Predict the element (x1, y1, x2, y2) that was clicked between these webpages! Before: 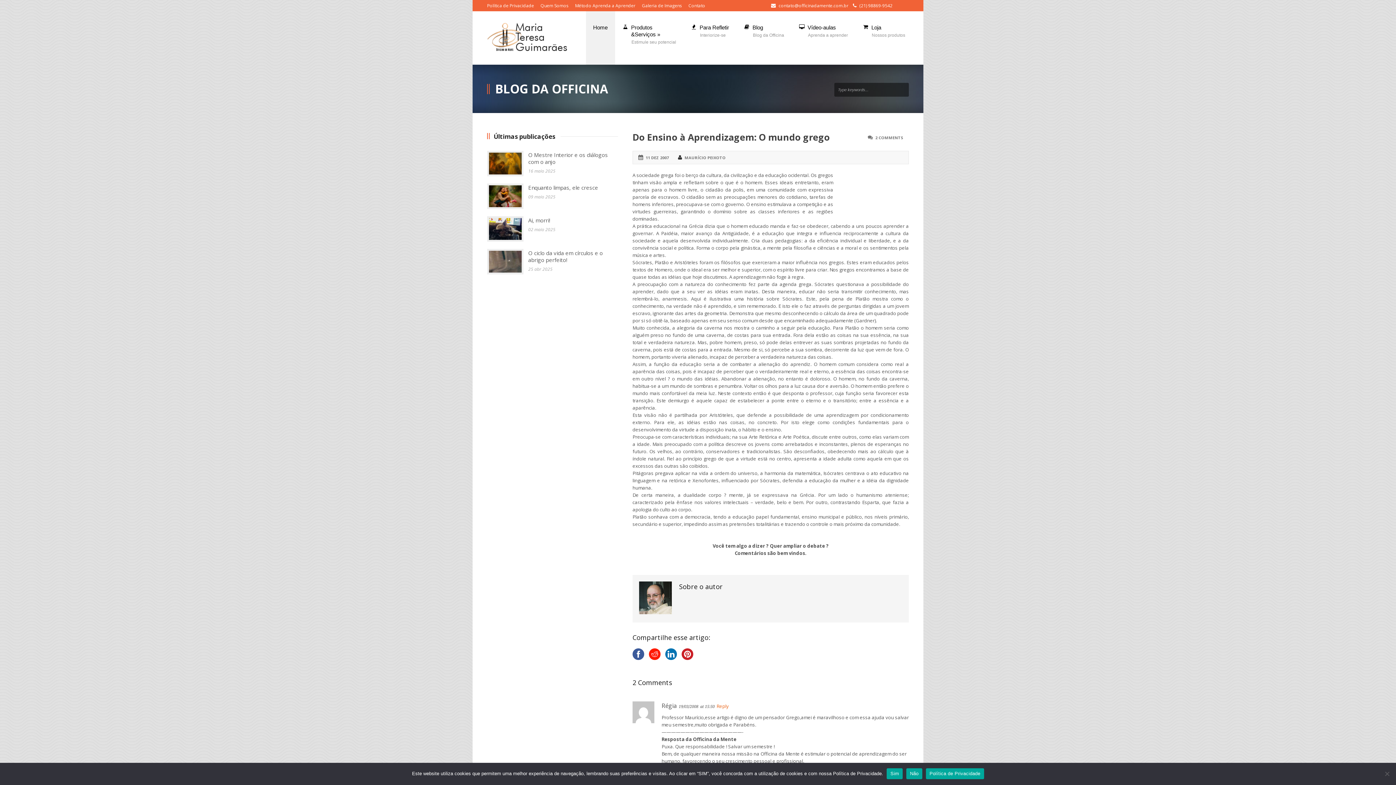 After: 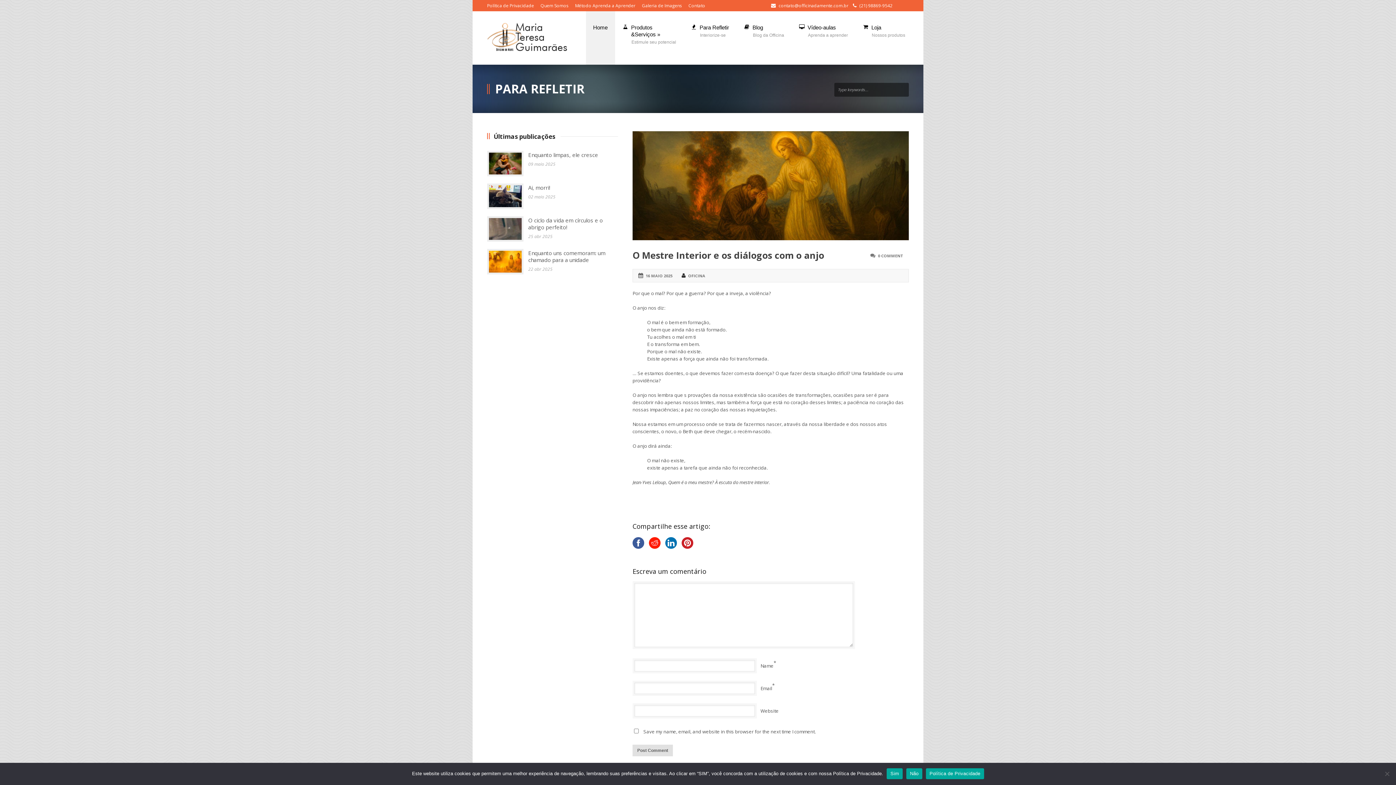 Action: bbox: (528, 151, 608, 165) label: O Mestre Interior e os diálogos com o anjo